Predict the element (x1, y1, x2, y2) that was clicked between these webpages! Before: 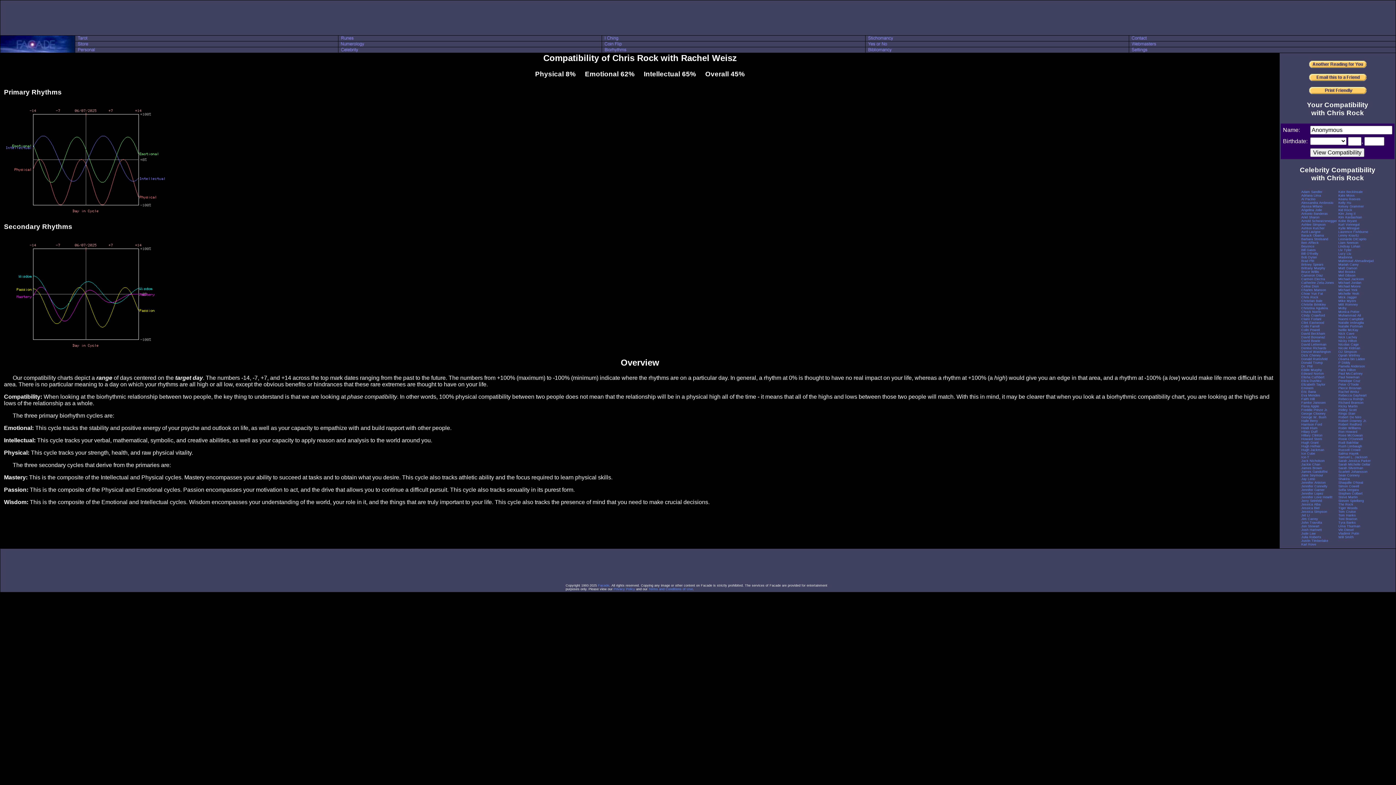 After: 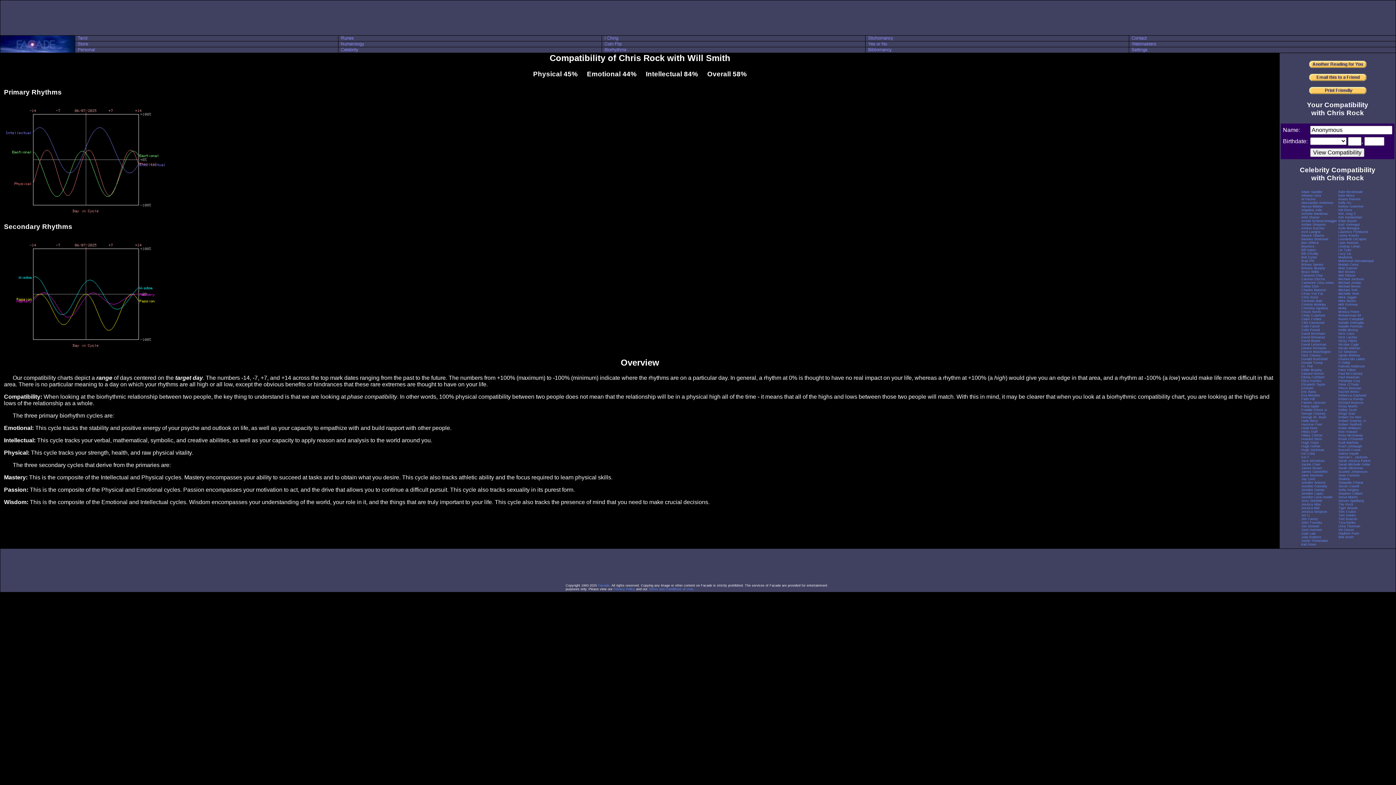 Action: bbox: (1338, 535, 1354, 539) label: Will Smith